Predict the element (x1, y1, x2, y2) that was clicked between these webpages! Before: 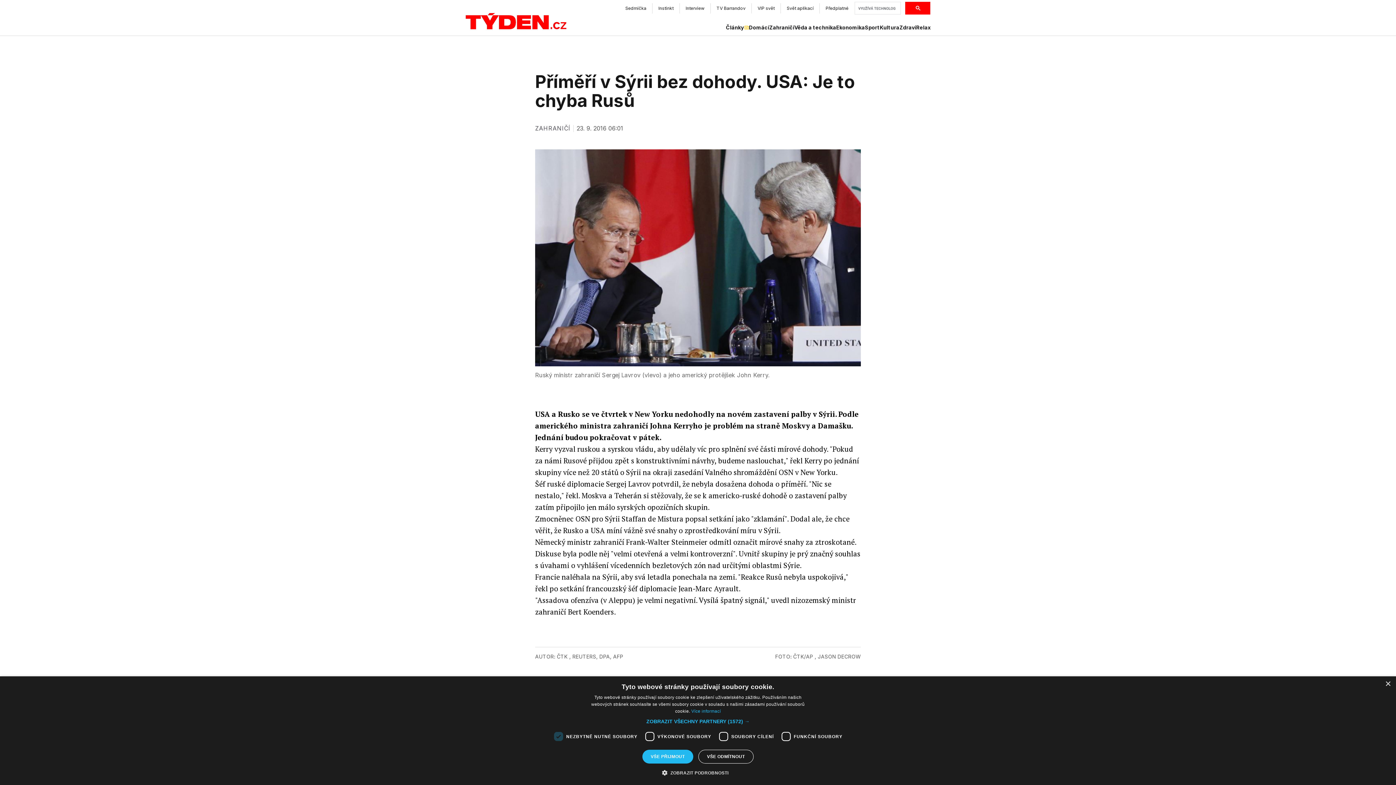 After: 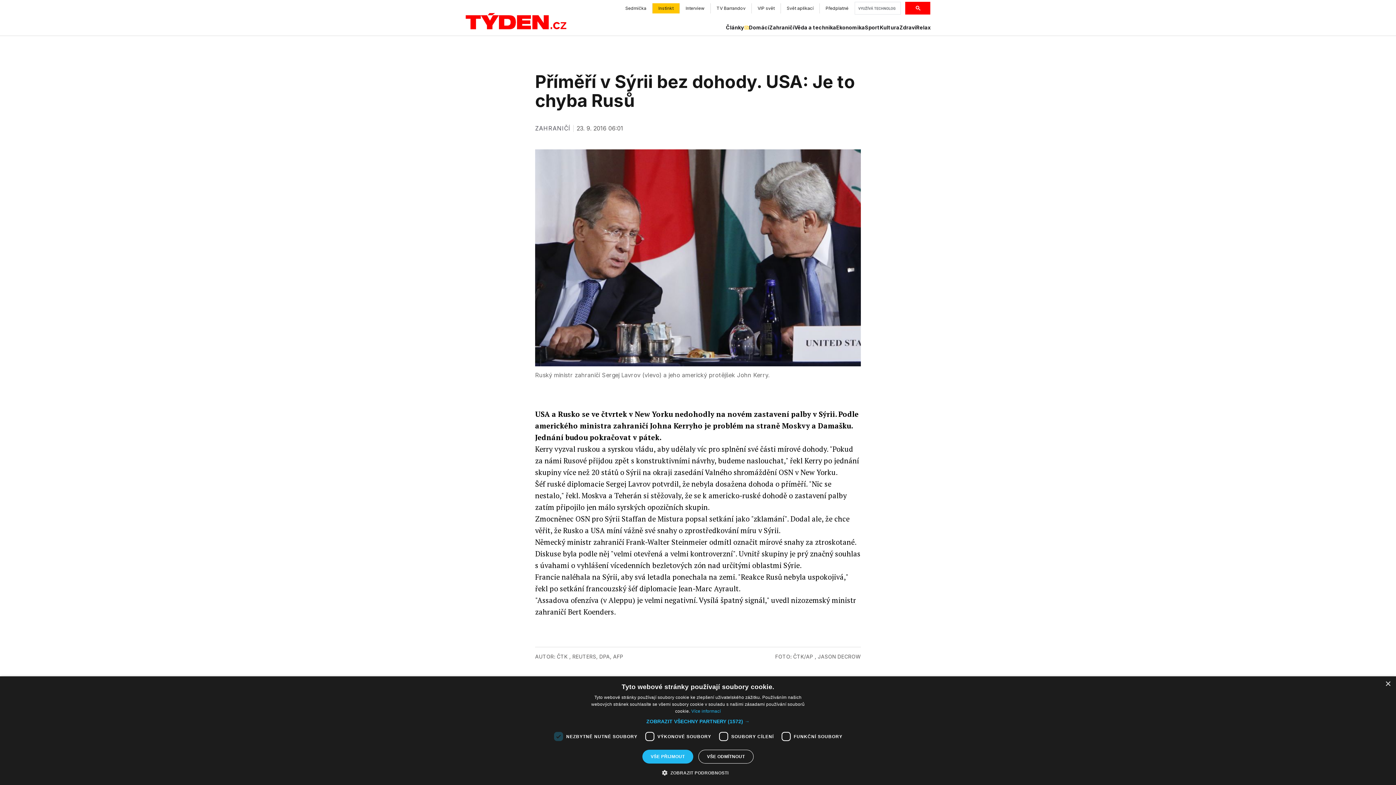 Action: label: Instinkt bbox: (652, 3, 680, 13)